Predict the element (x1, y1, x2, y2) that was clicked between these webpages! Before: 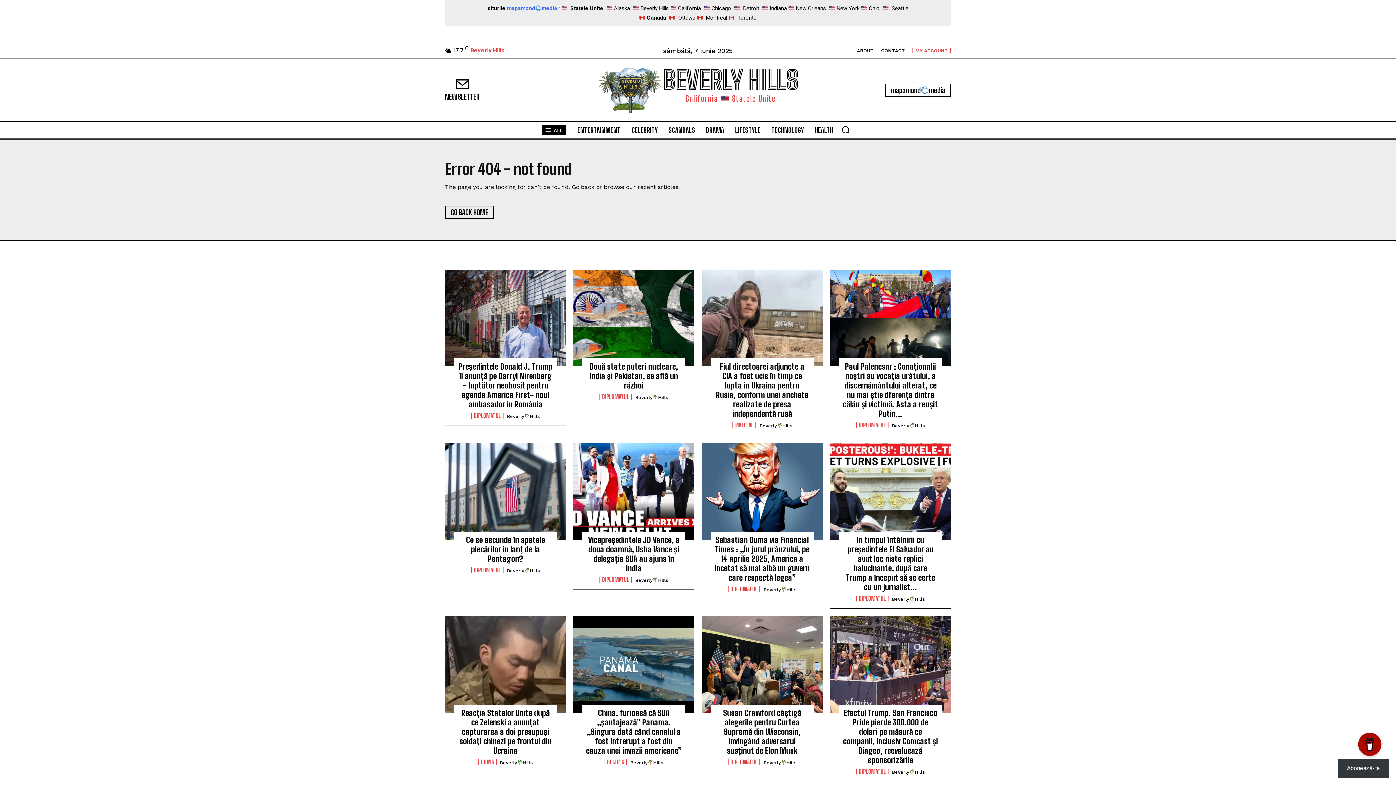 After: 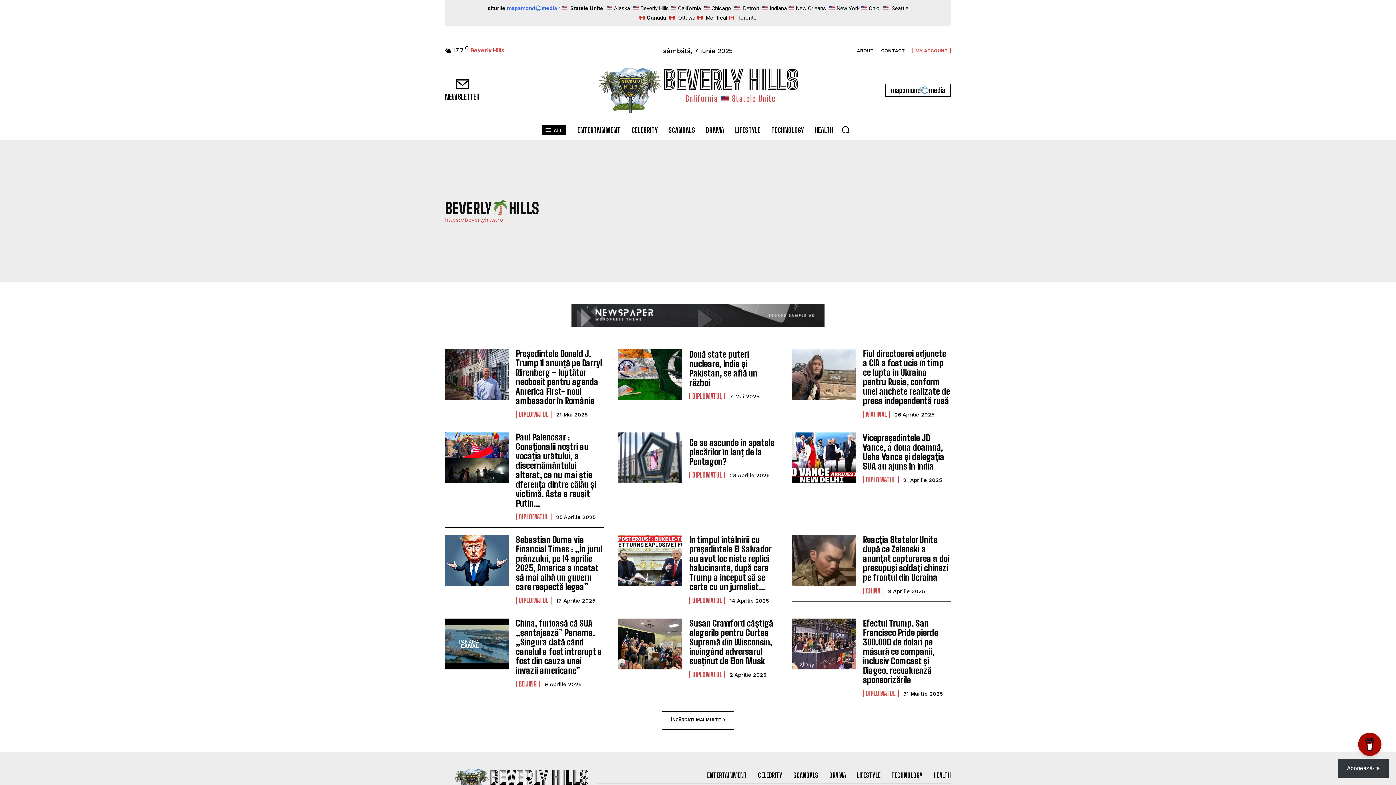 Action: label: BeverlyHills bbox: (892, 596, 925, 602)